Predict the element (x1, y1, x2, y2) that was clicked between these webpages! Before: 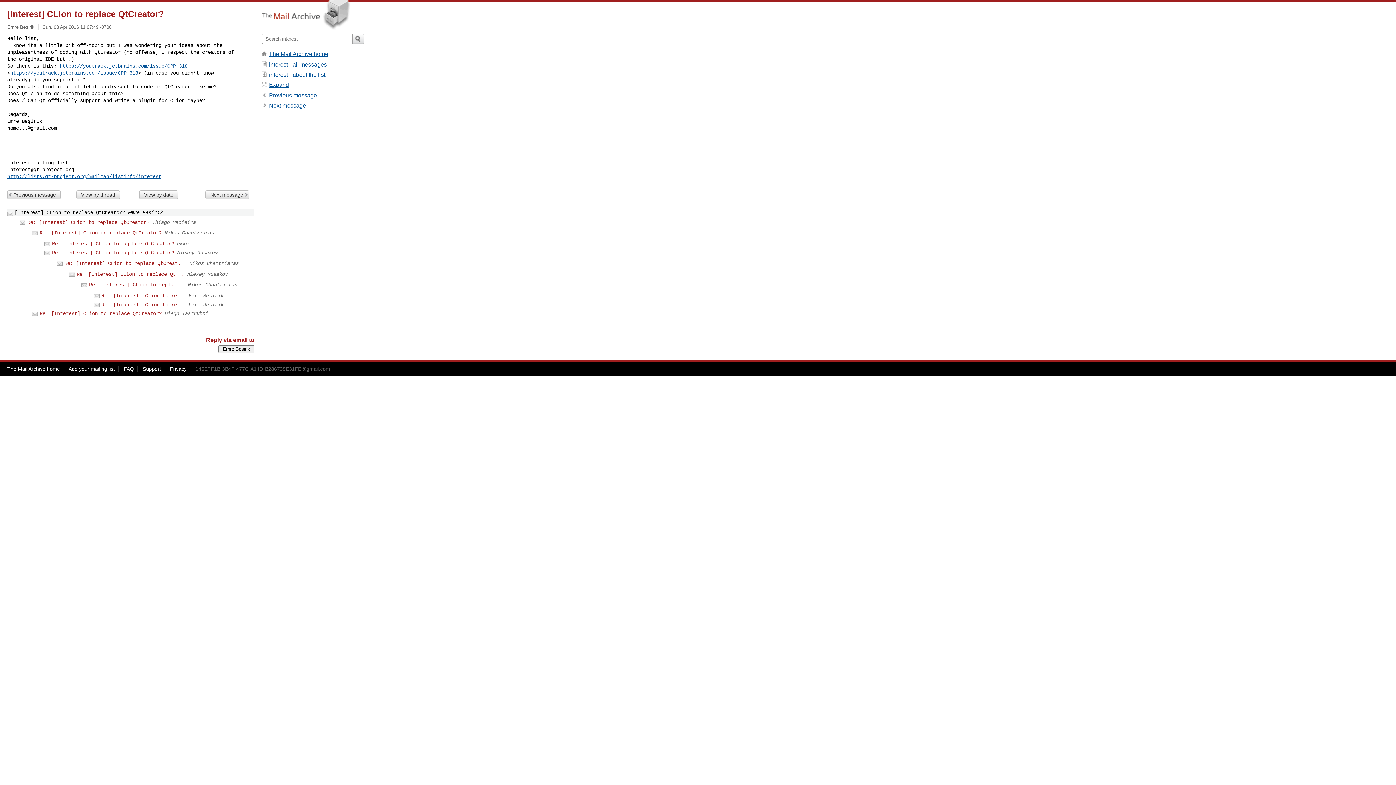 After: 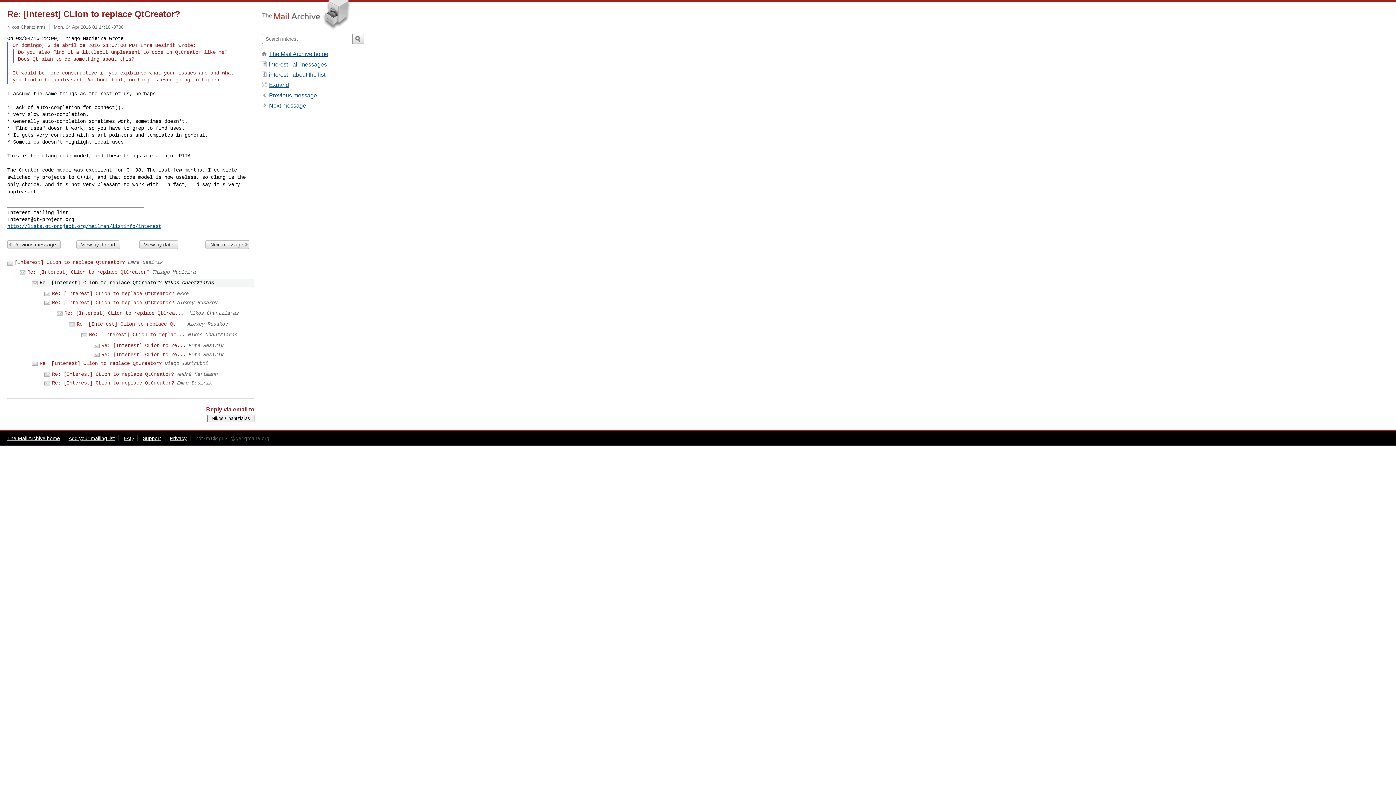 Action: bbox: (39, 230, 161, 236) label: Re: [Interest] CLion to replace QtCreator?